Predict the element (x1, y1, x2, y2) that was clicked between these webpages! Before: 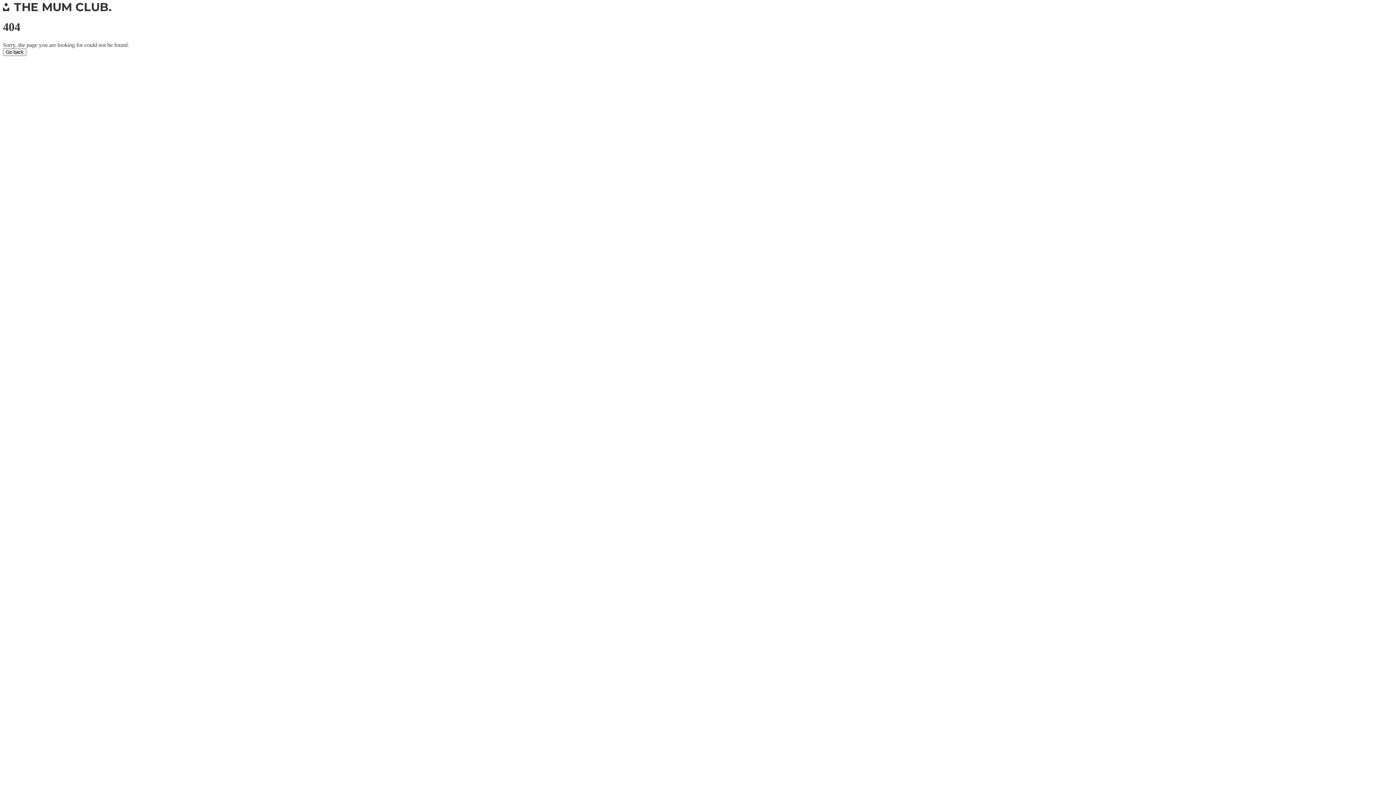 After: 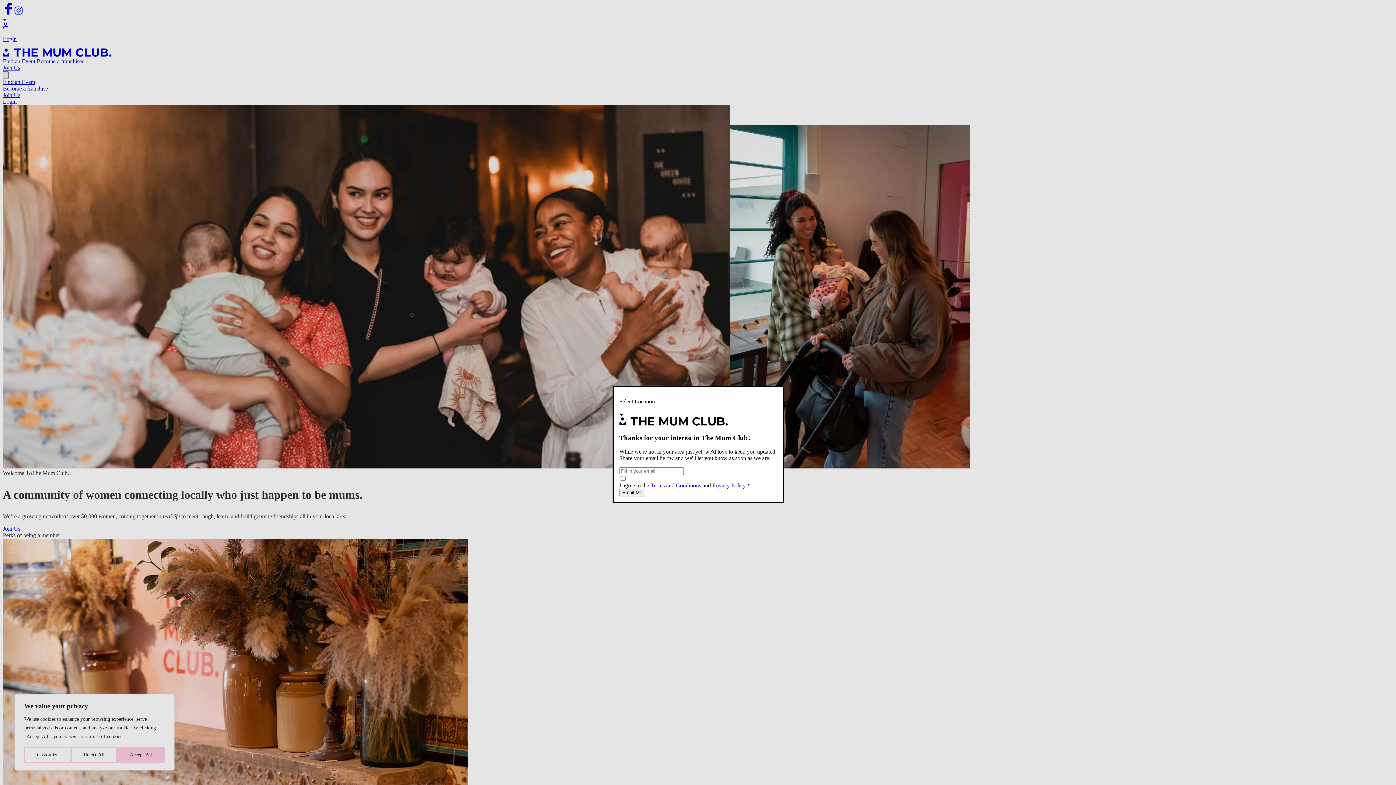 Action: label: Go back bbox: (2, 48, 26, 55)